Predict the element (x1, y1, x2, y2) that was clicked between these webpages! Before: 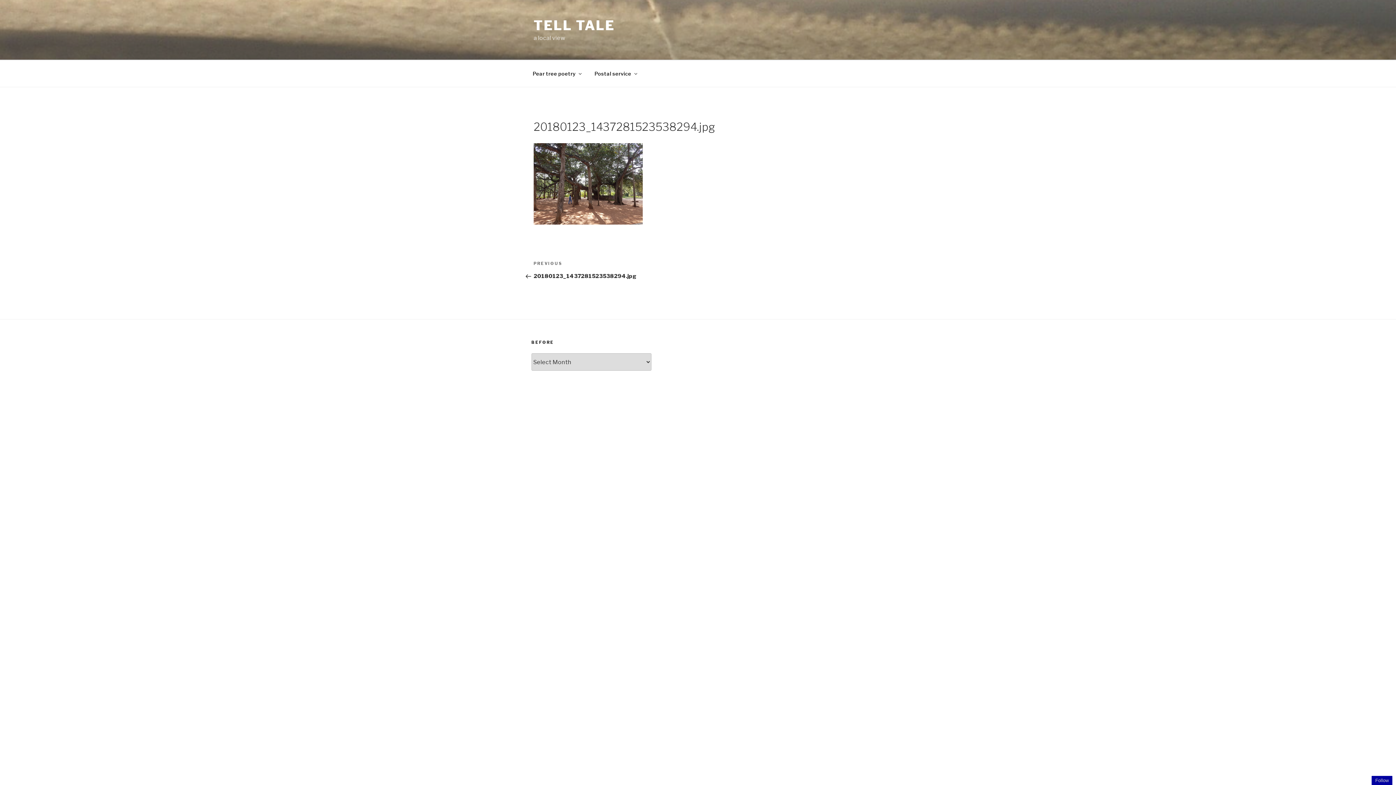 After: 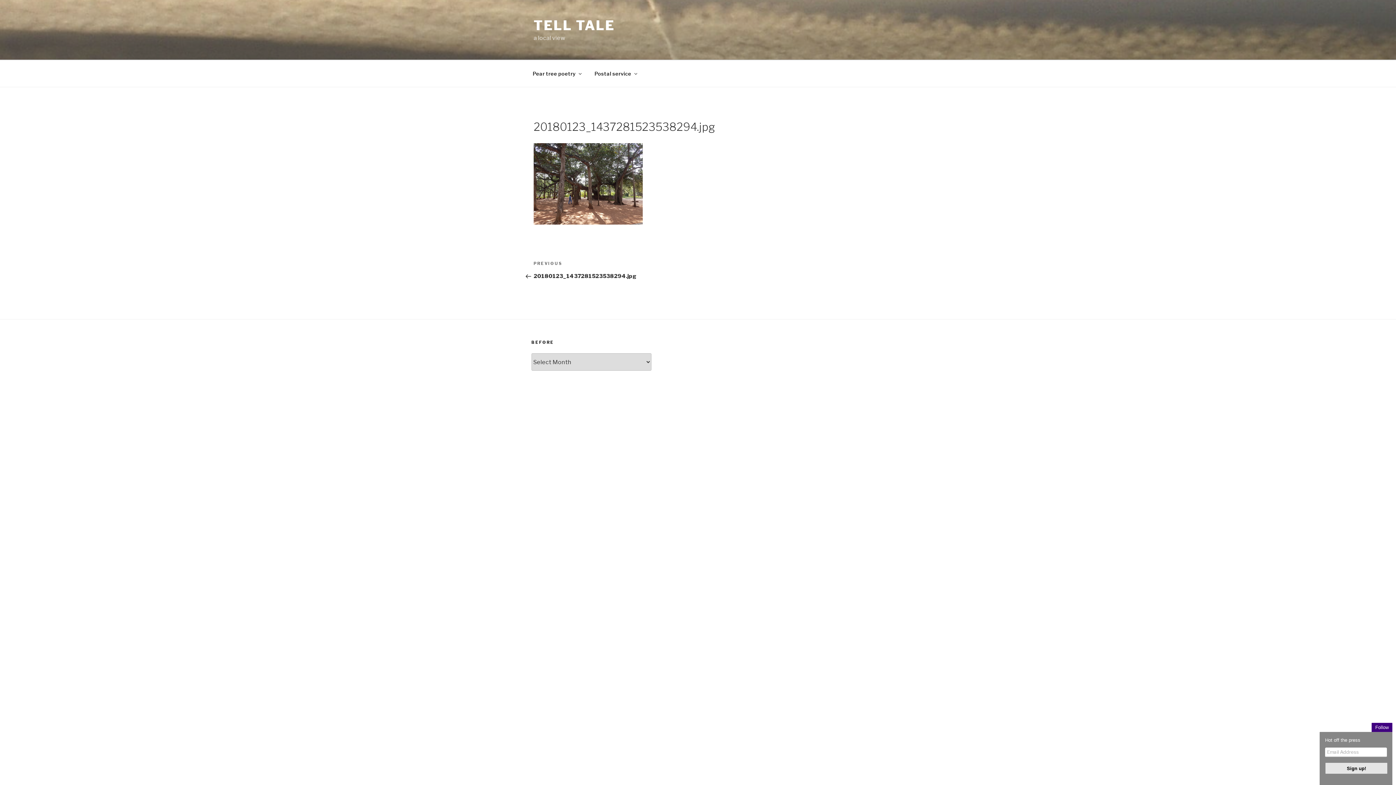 Action: label: Follow bbox: (1372, 776, 1392, 785)